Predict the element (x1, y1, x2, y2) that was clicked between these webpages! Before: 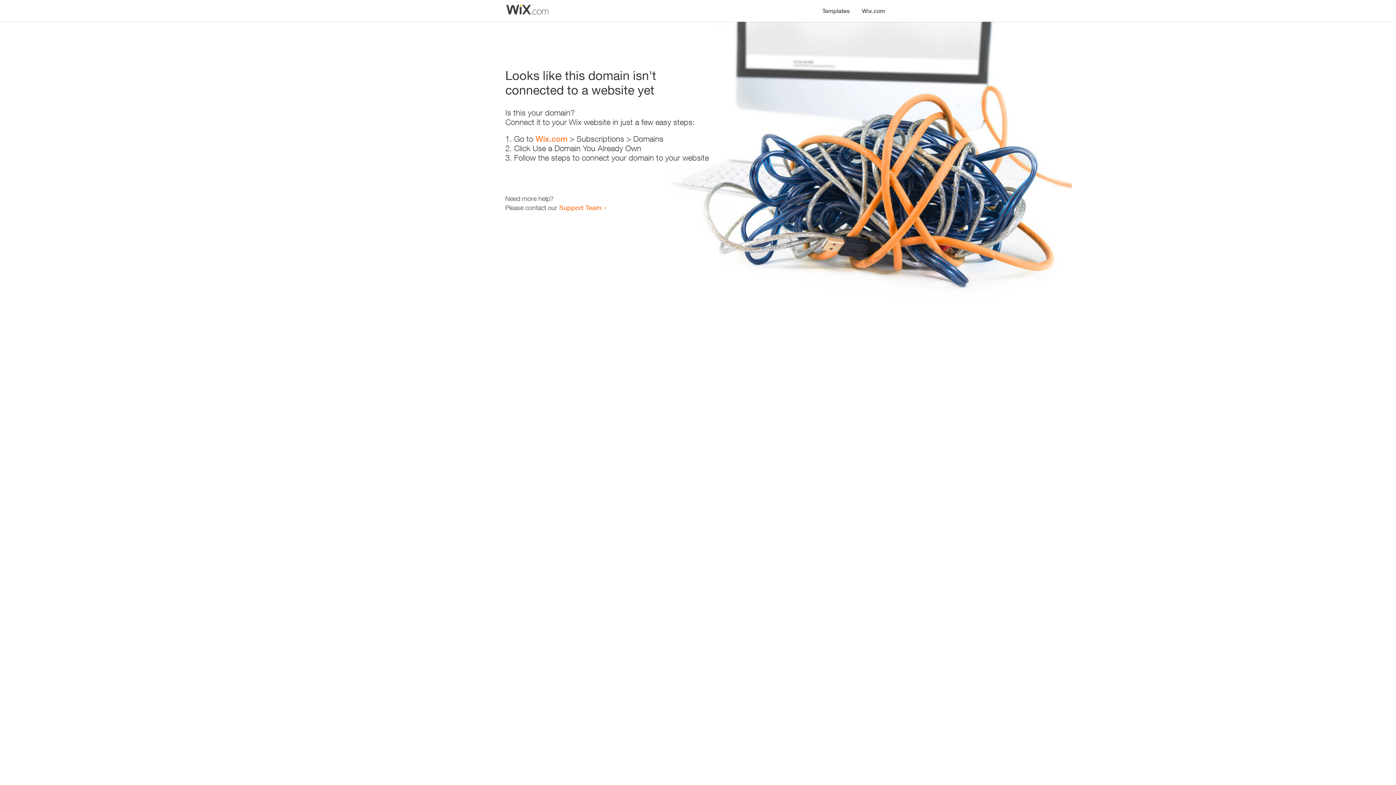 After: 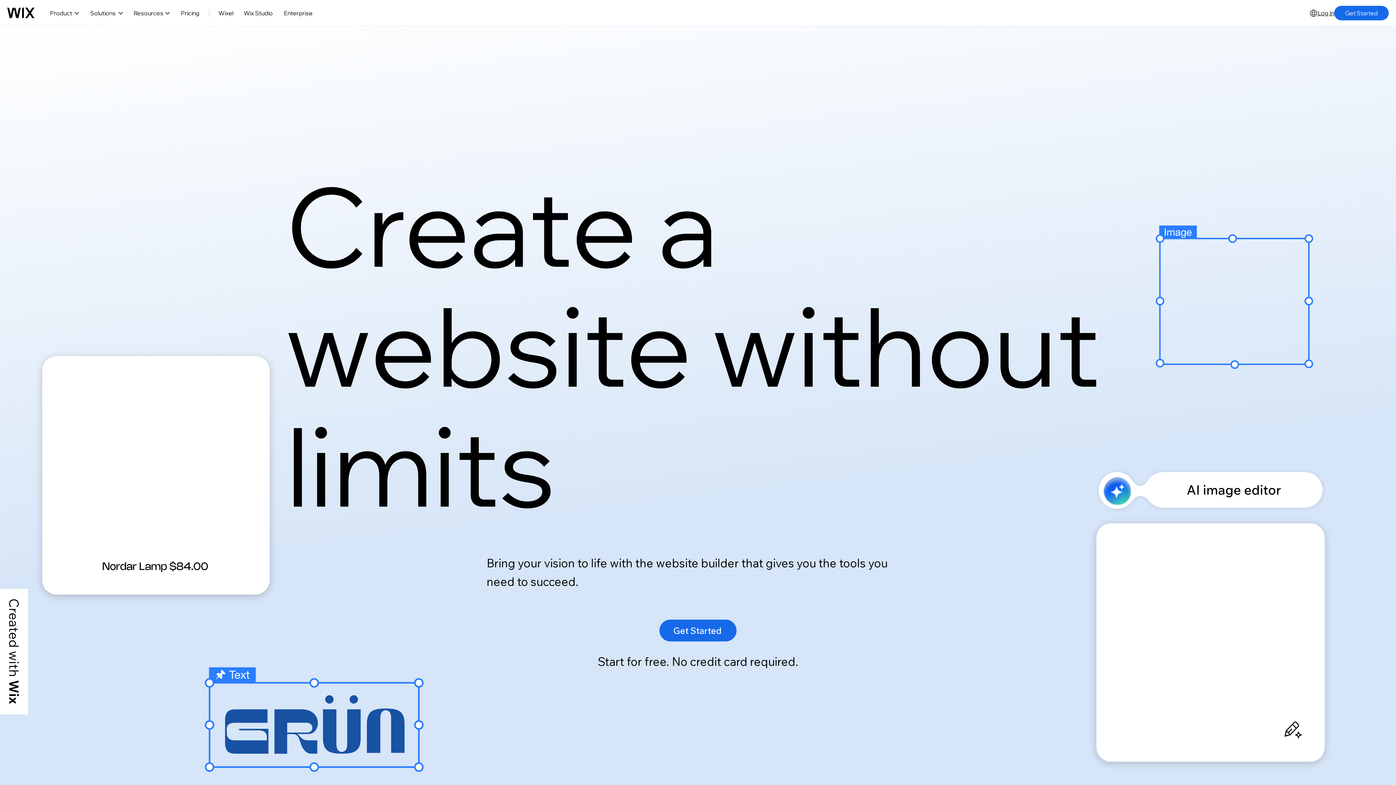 Action: bbox: (856, 0, 890, 14) label: Wix.com